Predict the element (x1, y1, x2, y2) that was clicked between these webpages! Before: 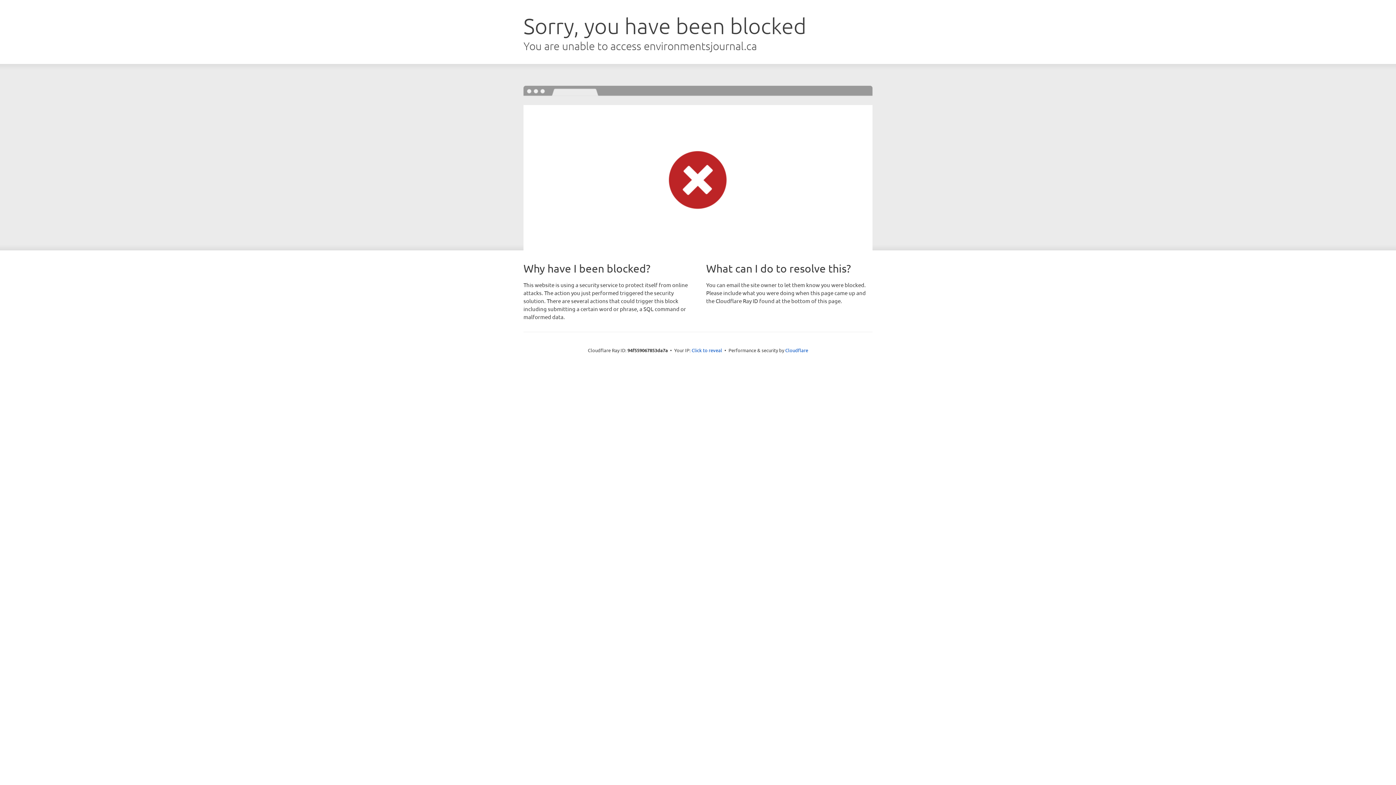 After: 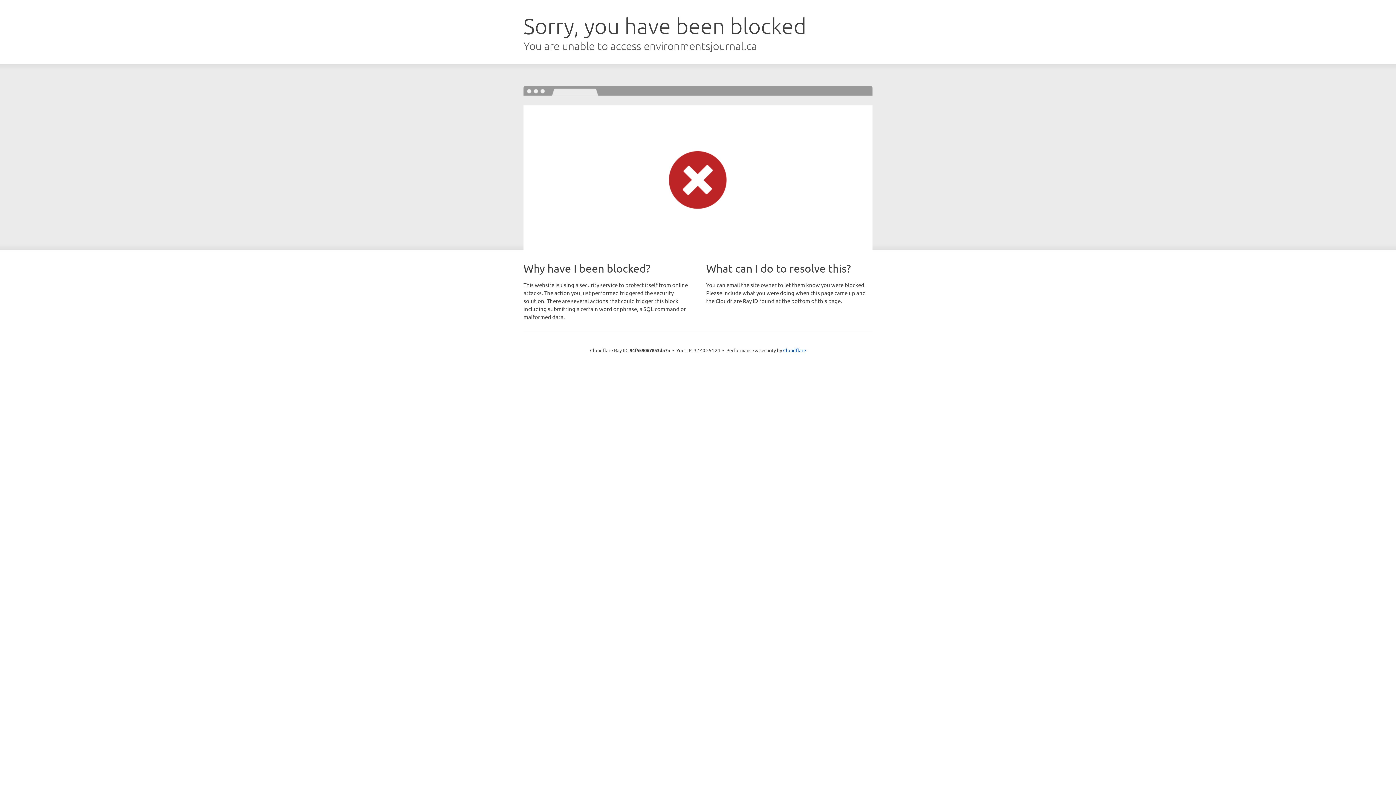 Action: label: Click to reveal bbox: (691, 346, 722, 353)